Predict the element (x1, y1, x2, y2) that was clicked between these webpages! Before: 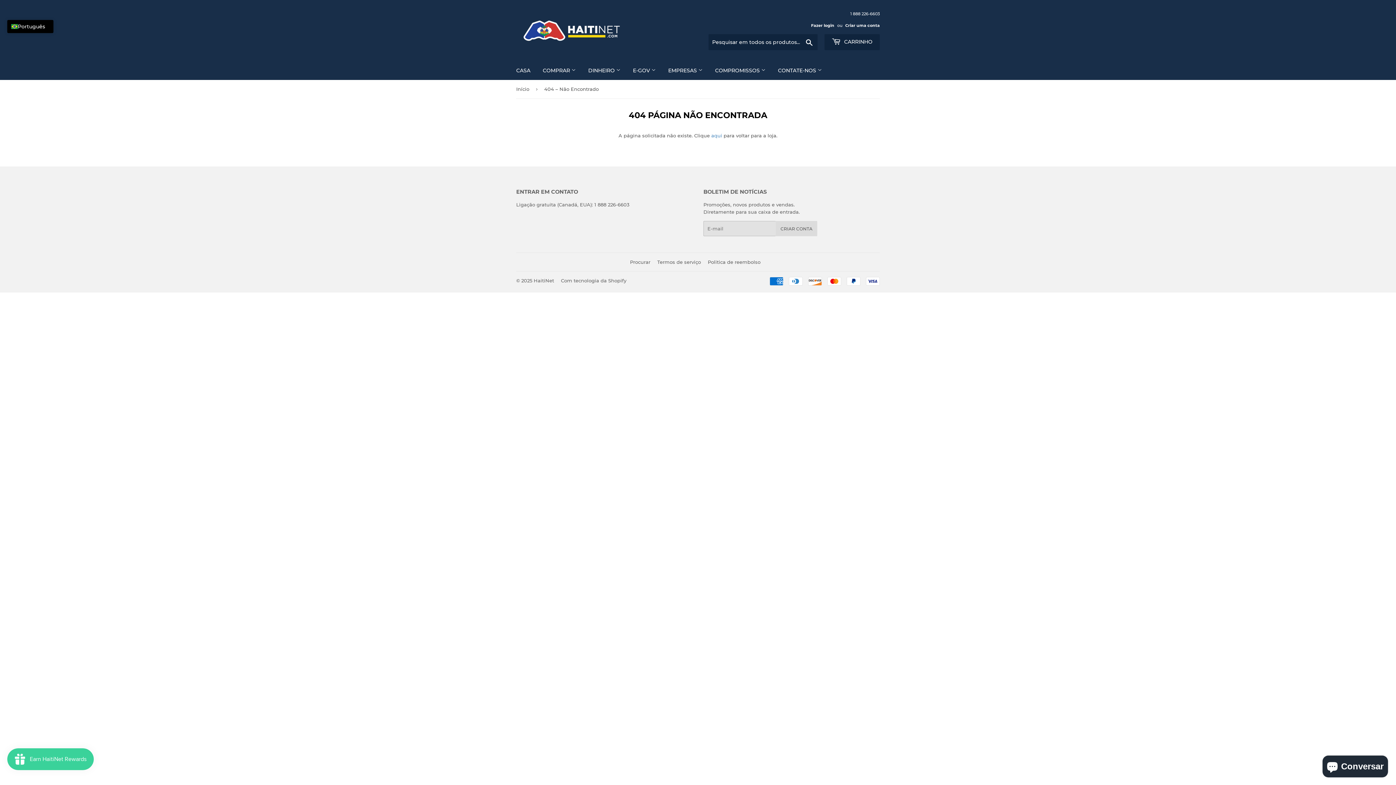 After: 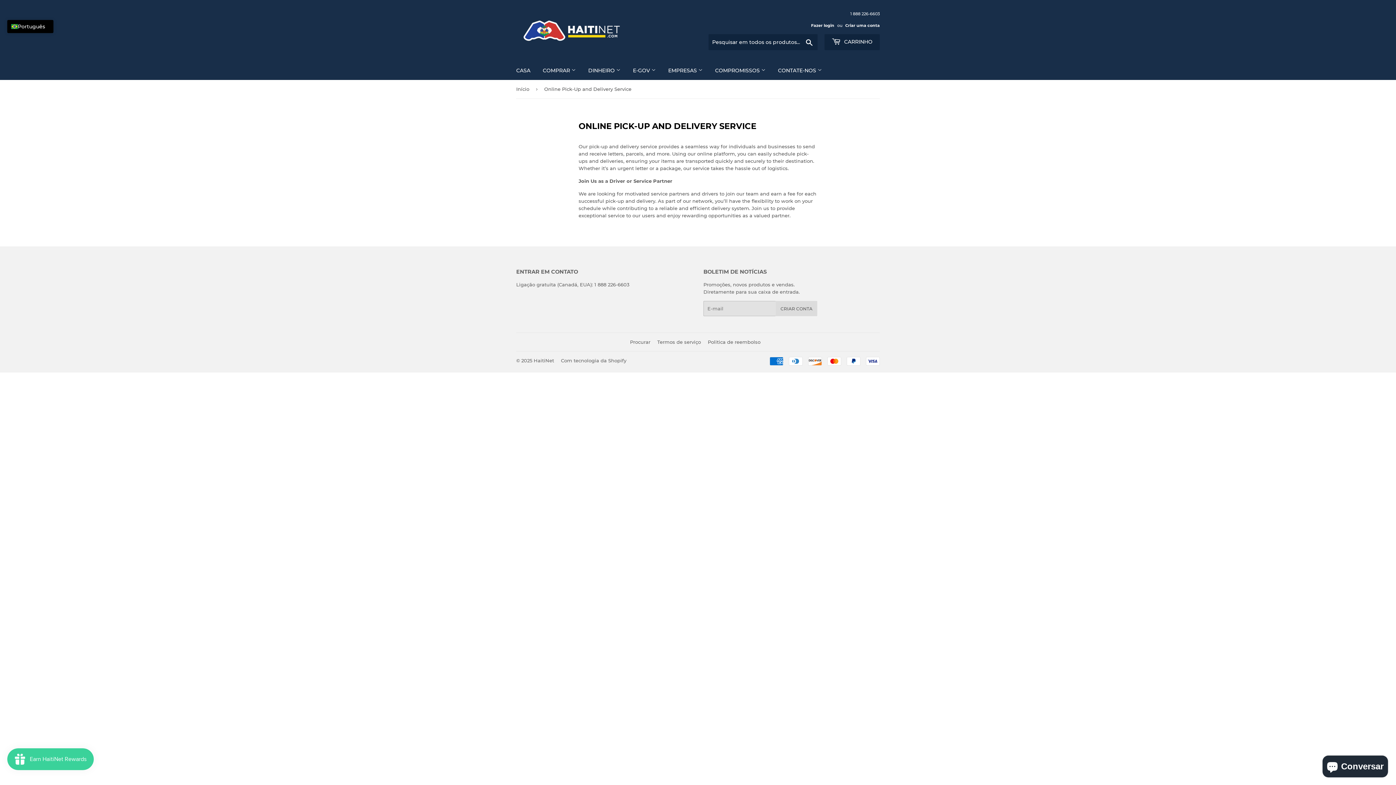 Action: label: COMPROMISSOS  bbox: (709, 61, 771, 80)